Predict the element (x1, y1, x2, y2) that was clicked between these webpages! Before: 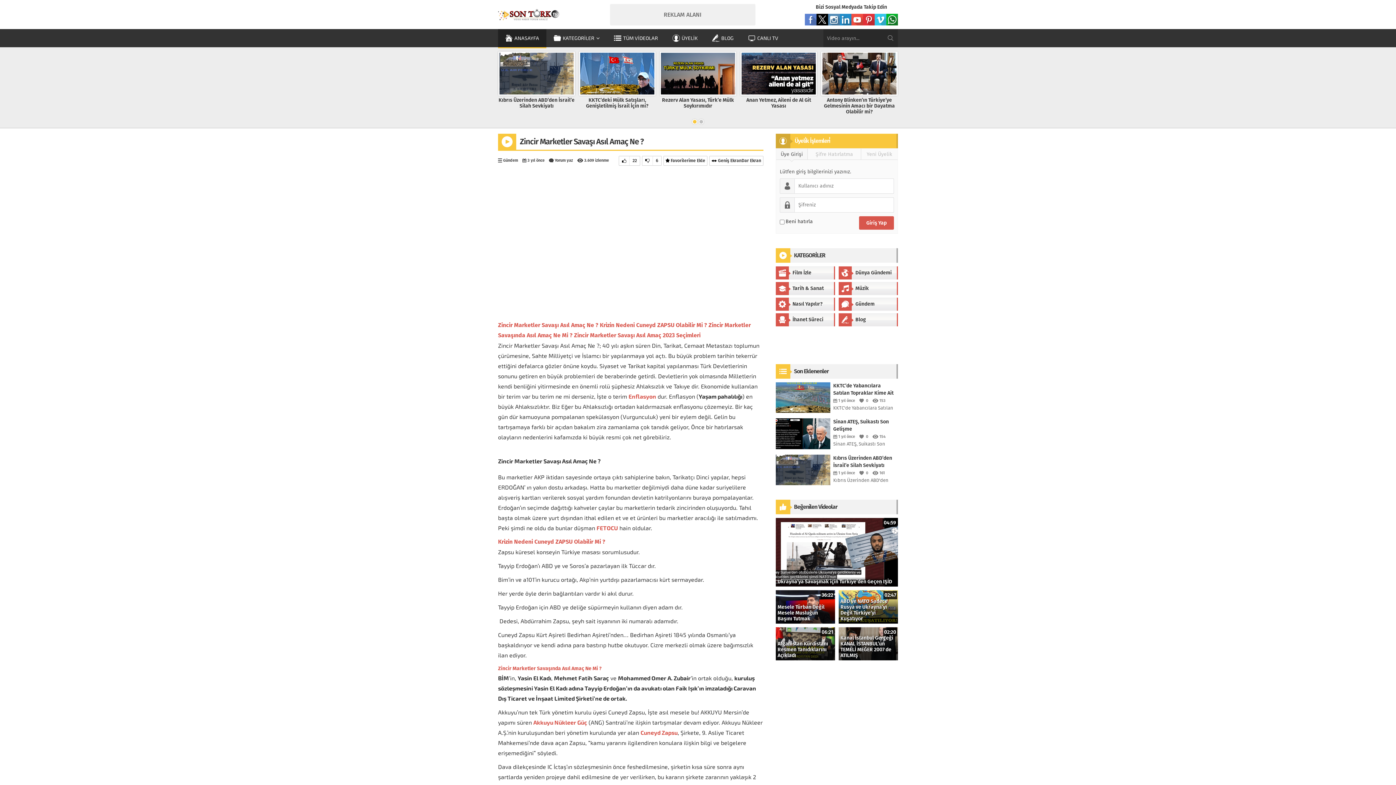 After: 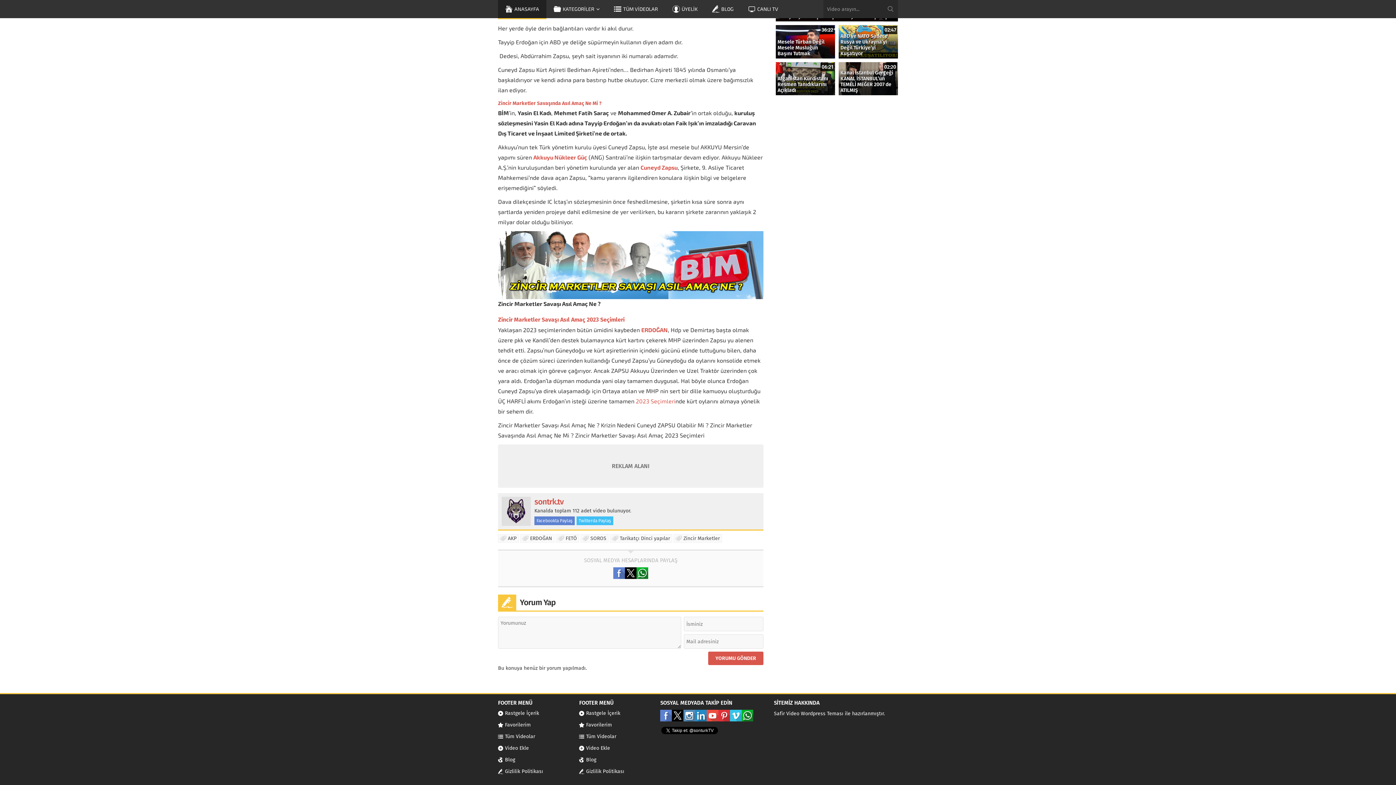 Action: label: Yorum yaz bbox: (554, 158, 573, 162)